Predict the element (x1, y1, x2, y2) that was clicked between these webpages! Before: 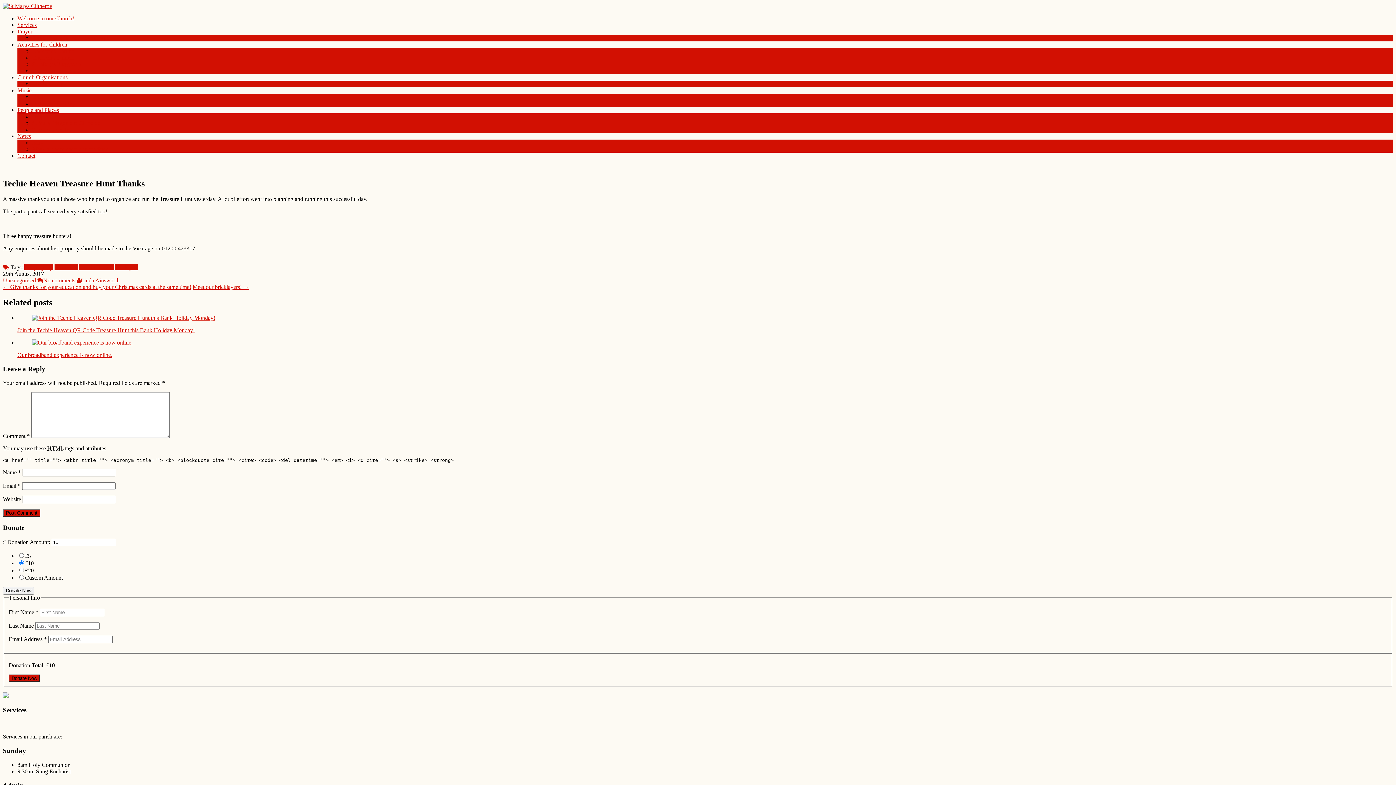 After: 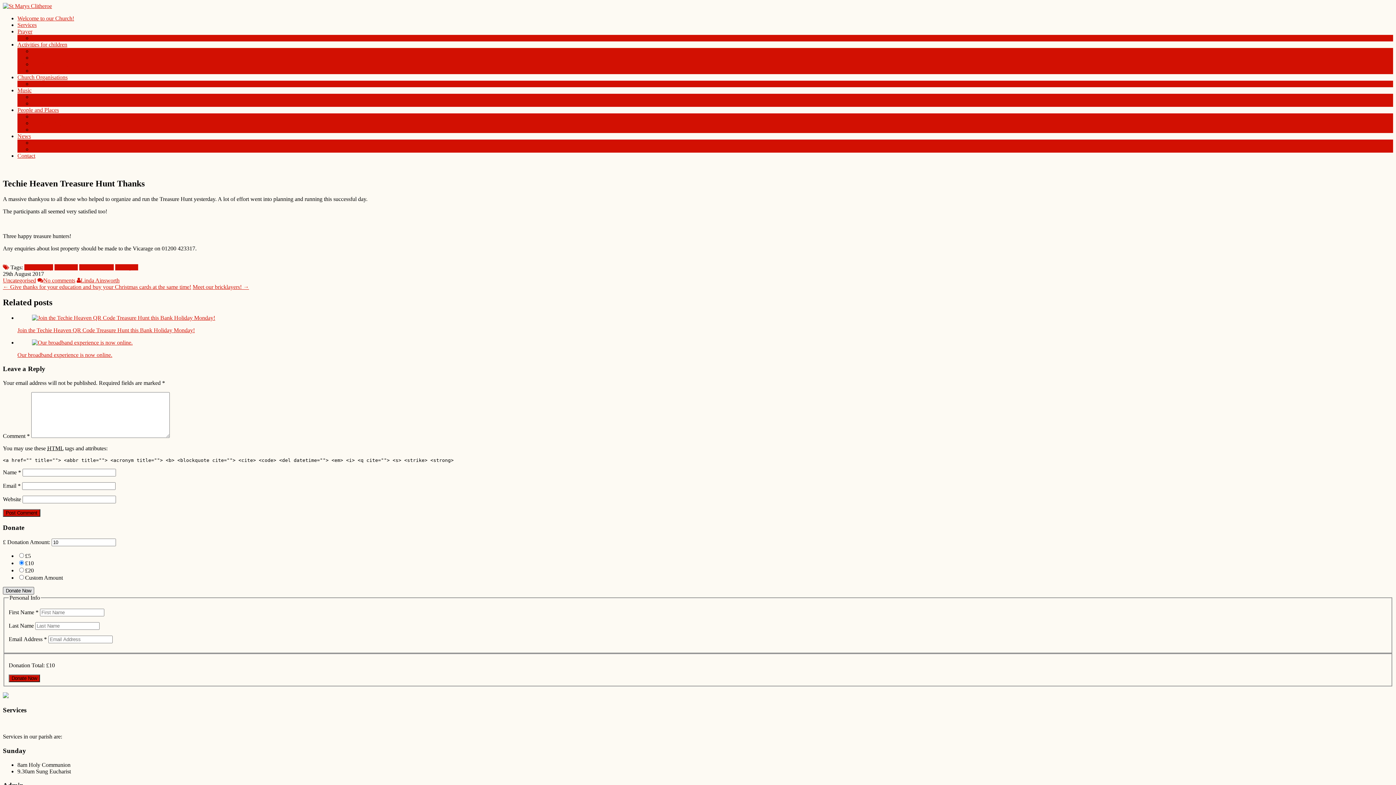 Action: bbox: (2, 587, 34, 594) label: Donate Now